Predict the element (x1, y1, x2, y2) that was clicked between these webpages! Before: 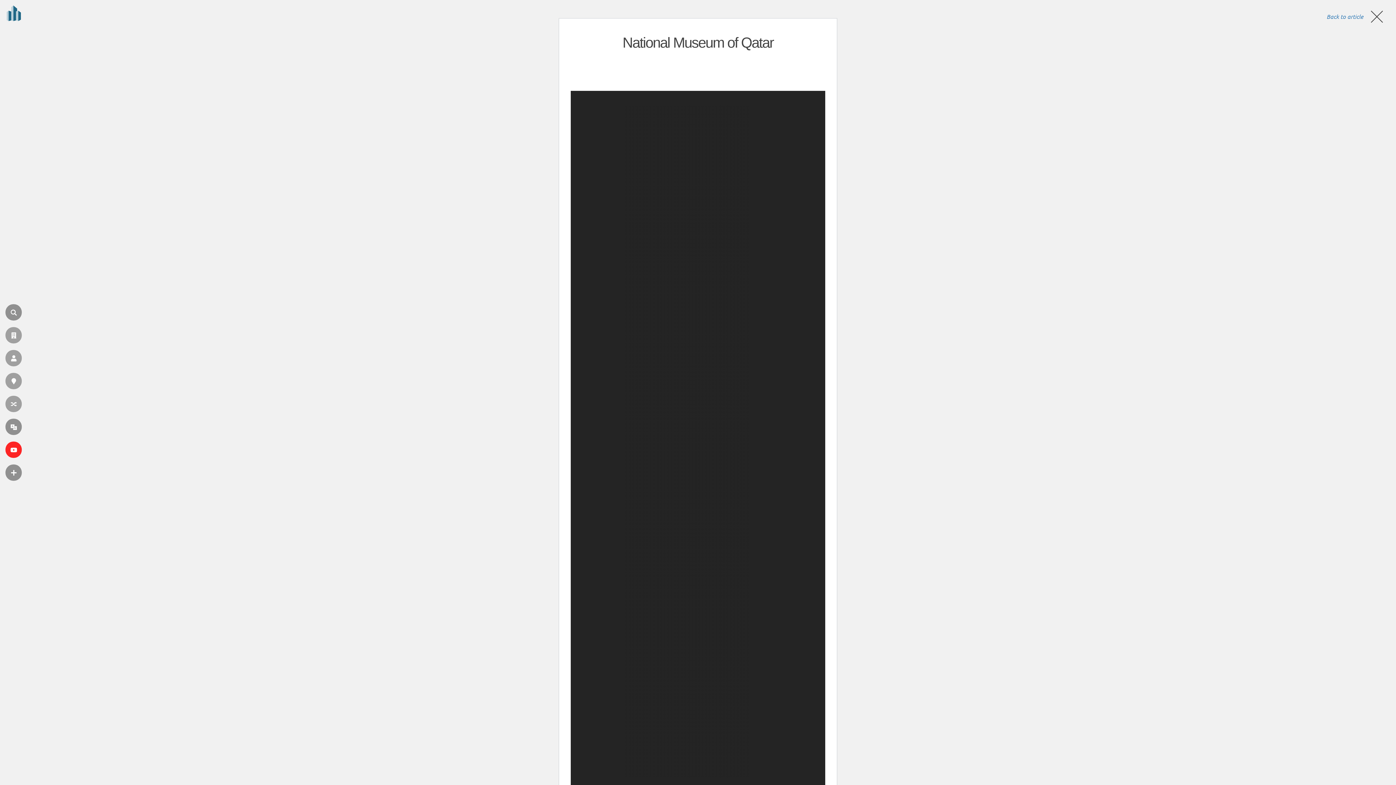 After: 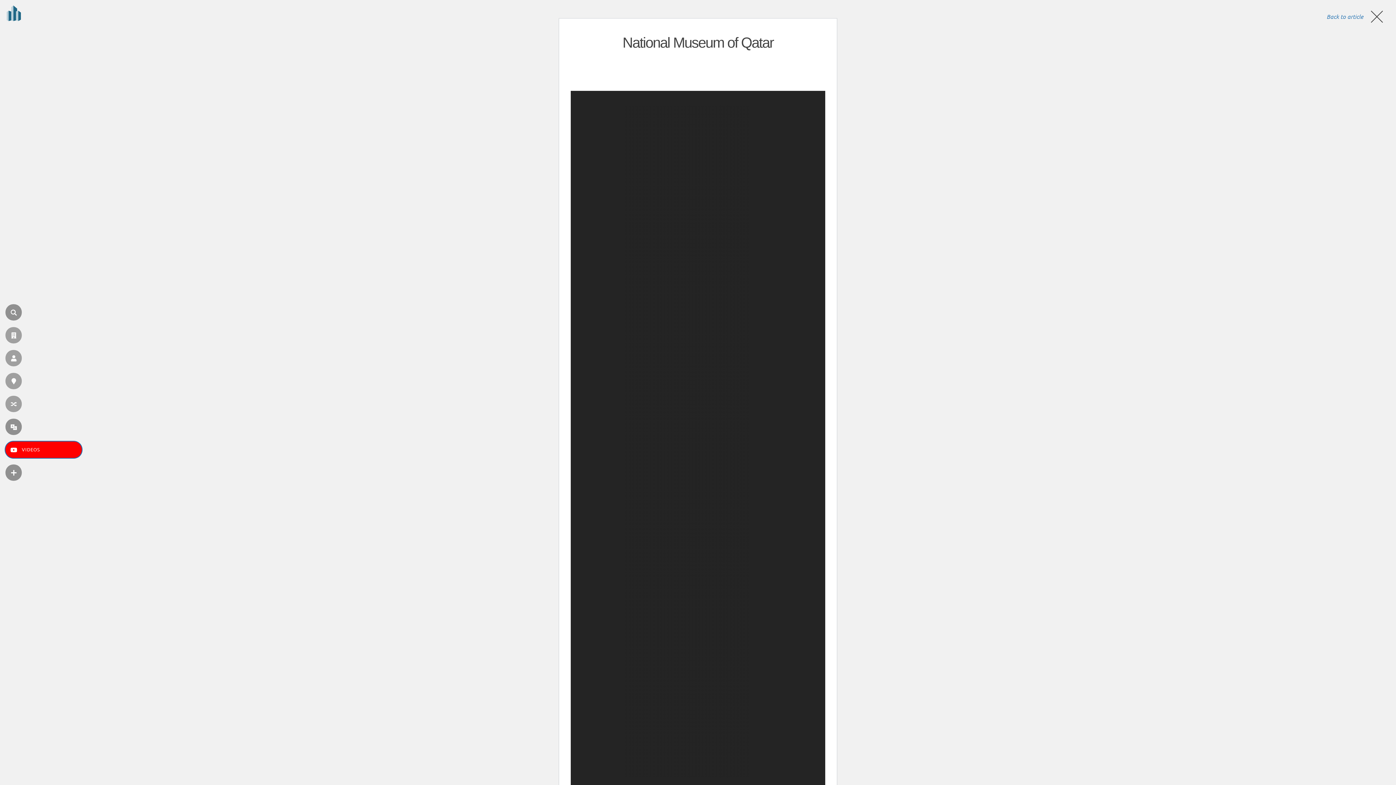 Action: bbox: (5, 441, 21, 458) label: VIDEOS